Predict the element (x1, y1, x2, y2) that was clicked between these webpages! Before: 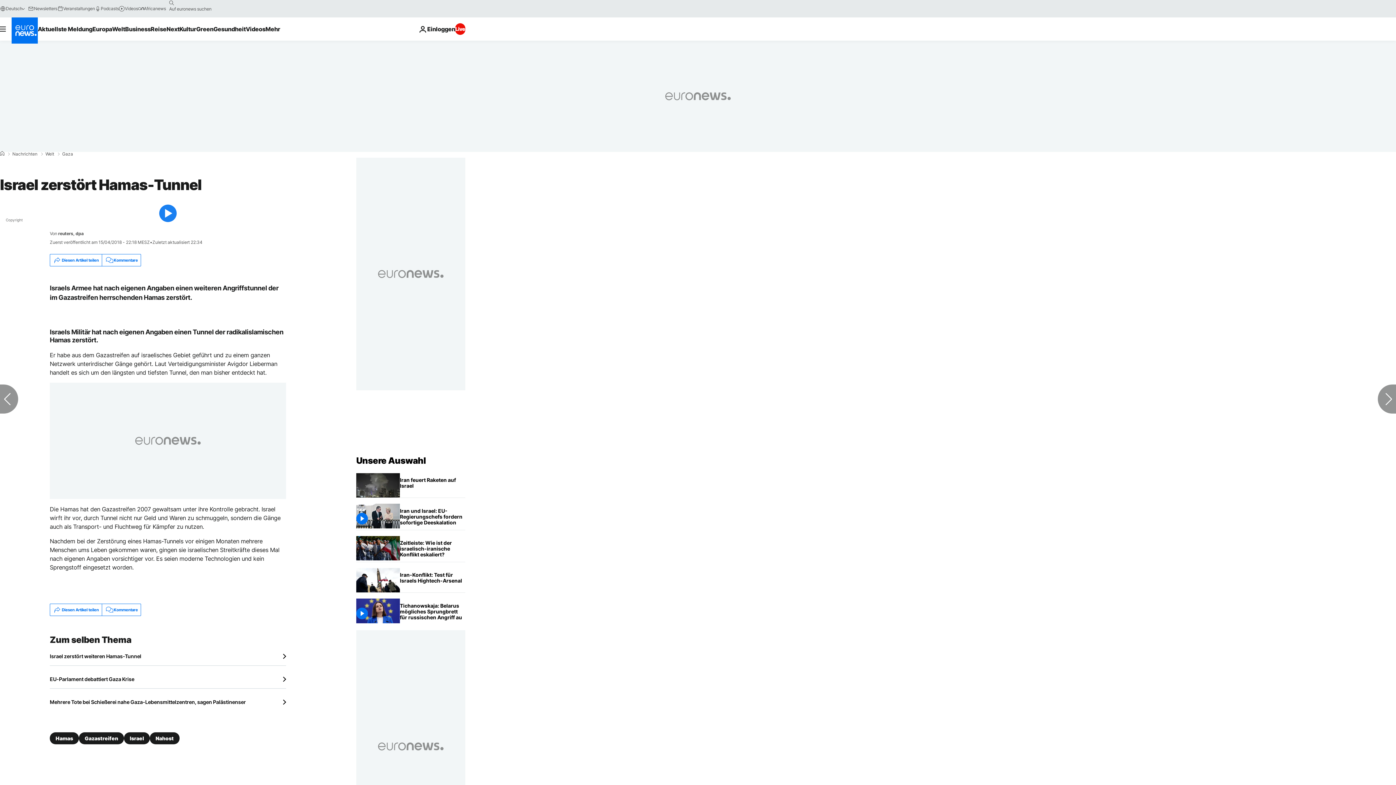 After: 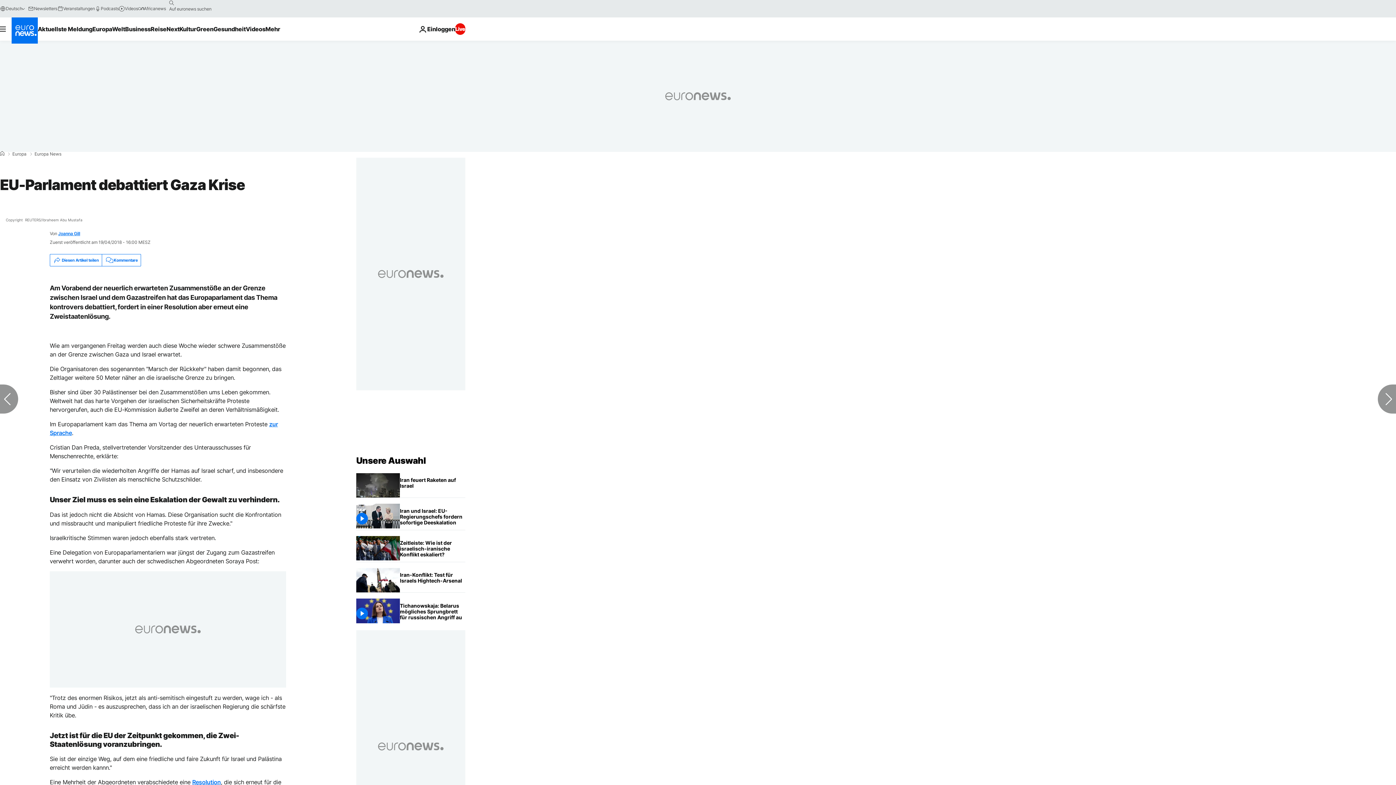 Action: label: EU-Parlament debattiert Gaza Krise bbox: (49, 676, 286, 682)